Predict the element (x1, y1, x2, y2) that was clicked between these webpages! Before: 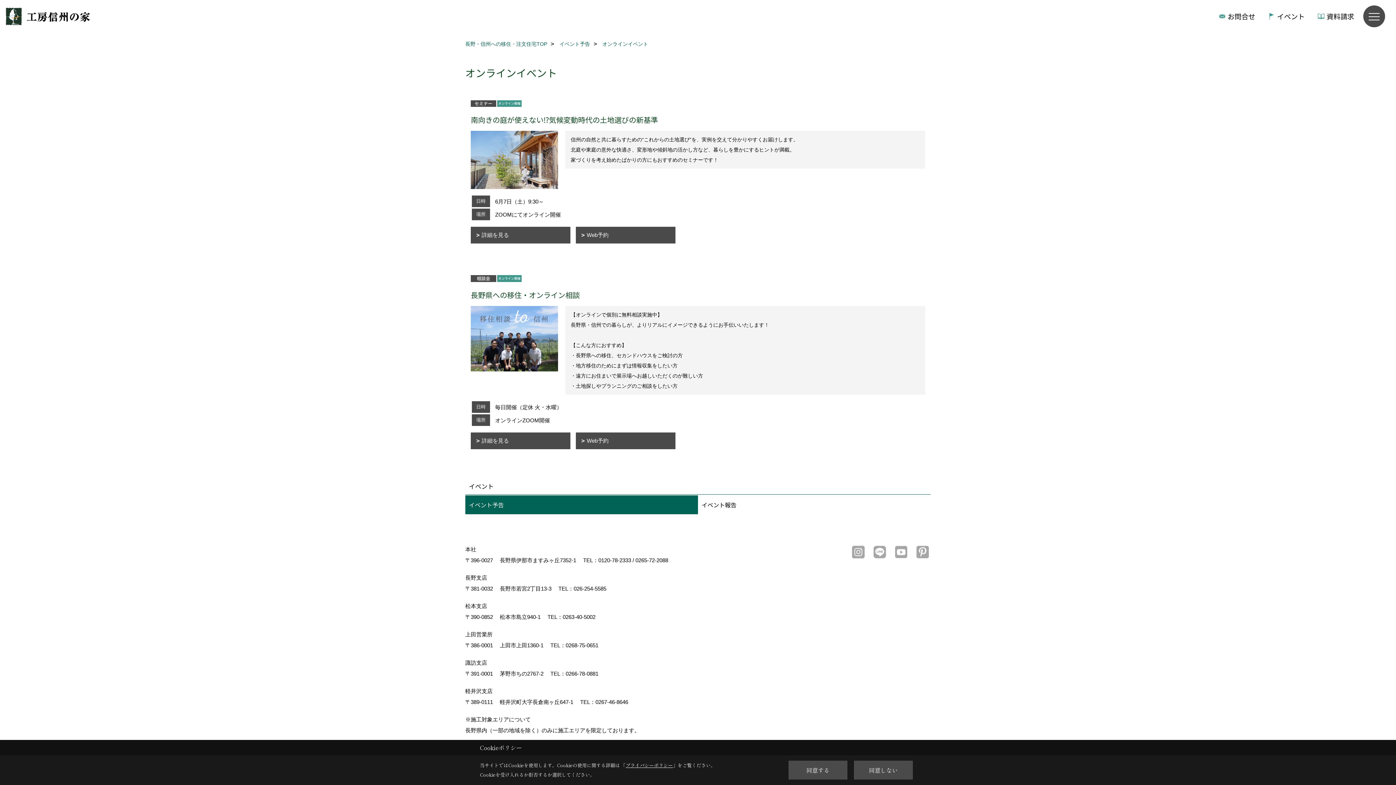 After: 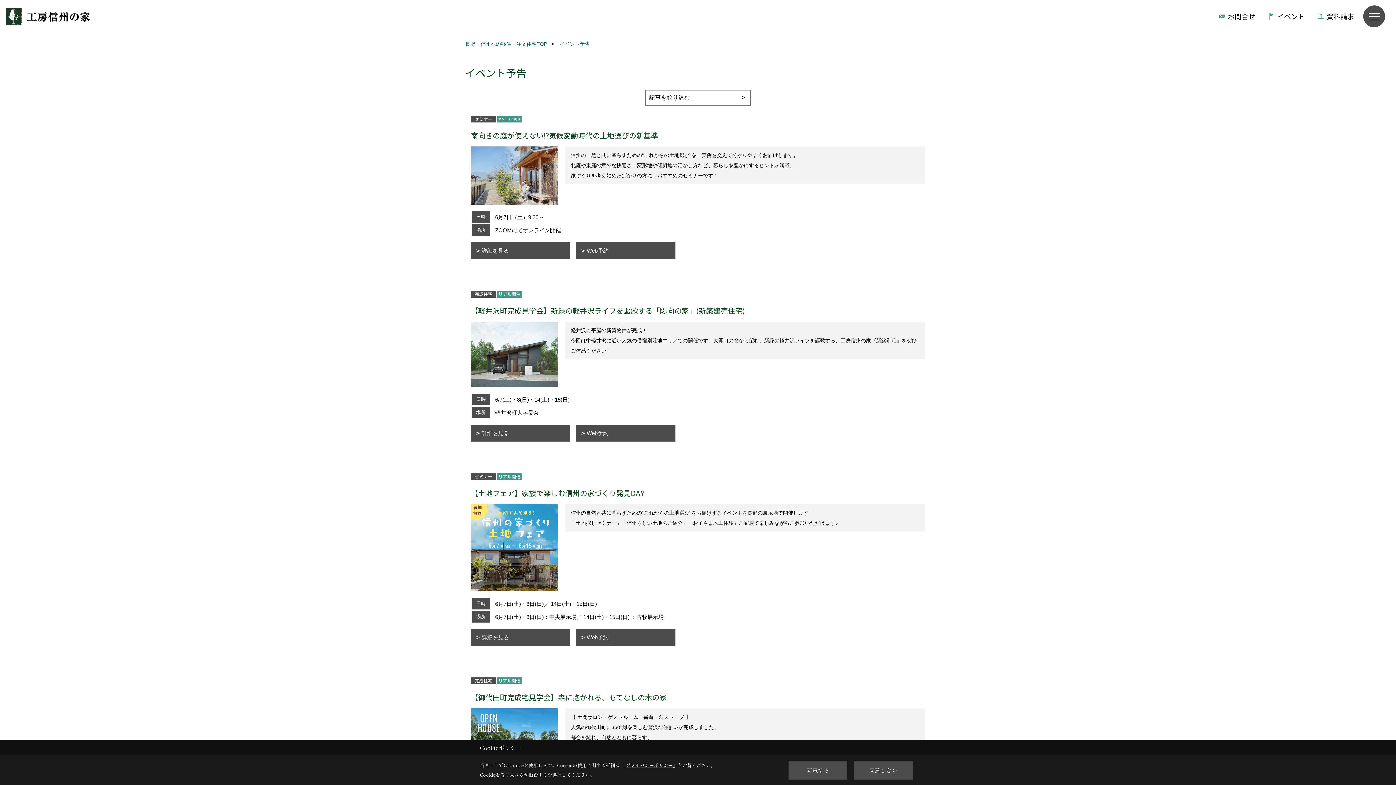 Action: bbox: (559, 41, 590, 46) label: イベント予告